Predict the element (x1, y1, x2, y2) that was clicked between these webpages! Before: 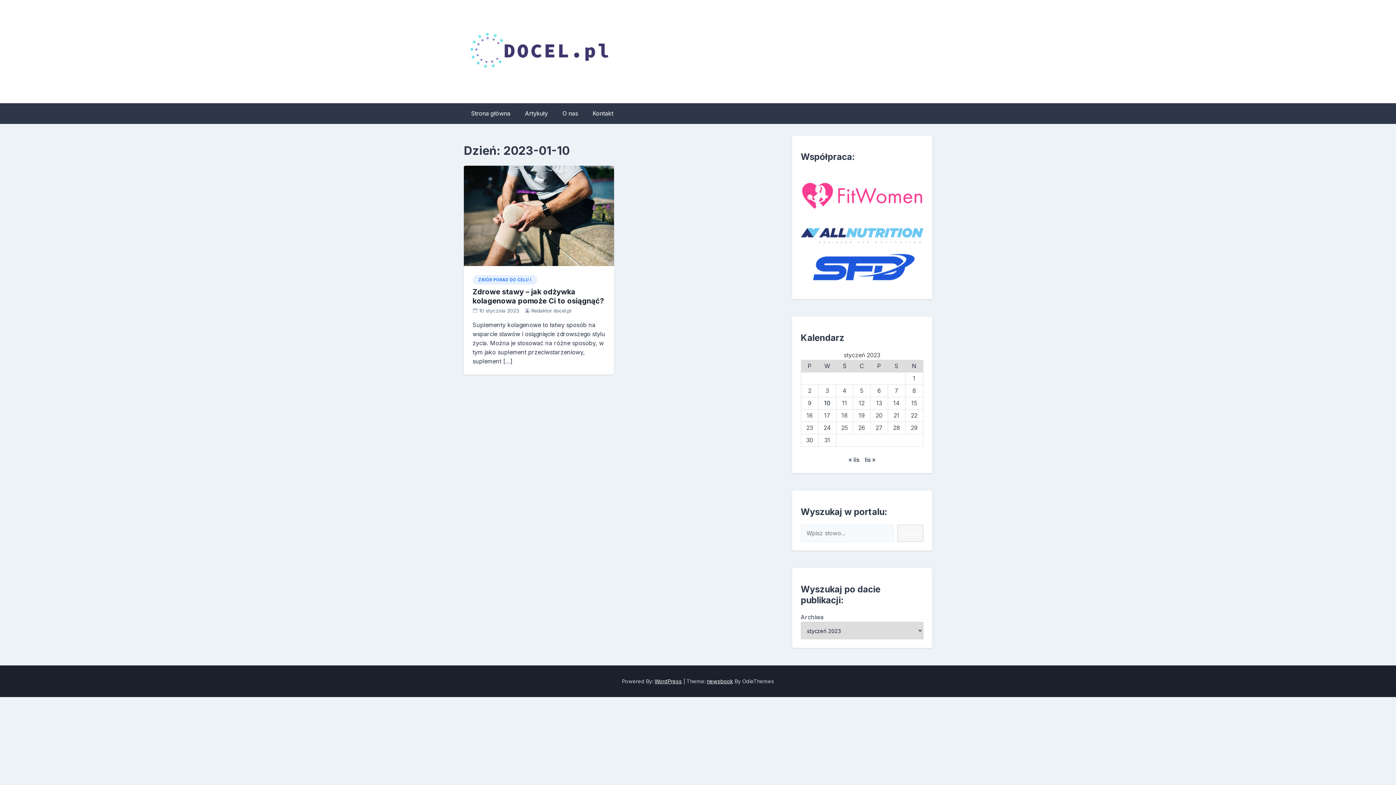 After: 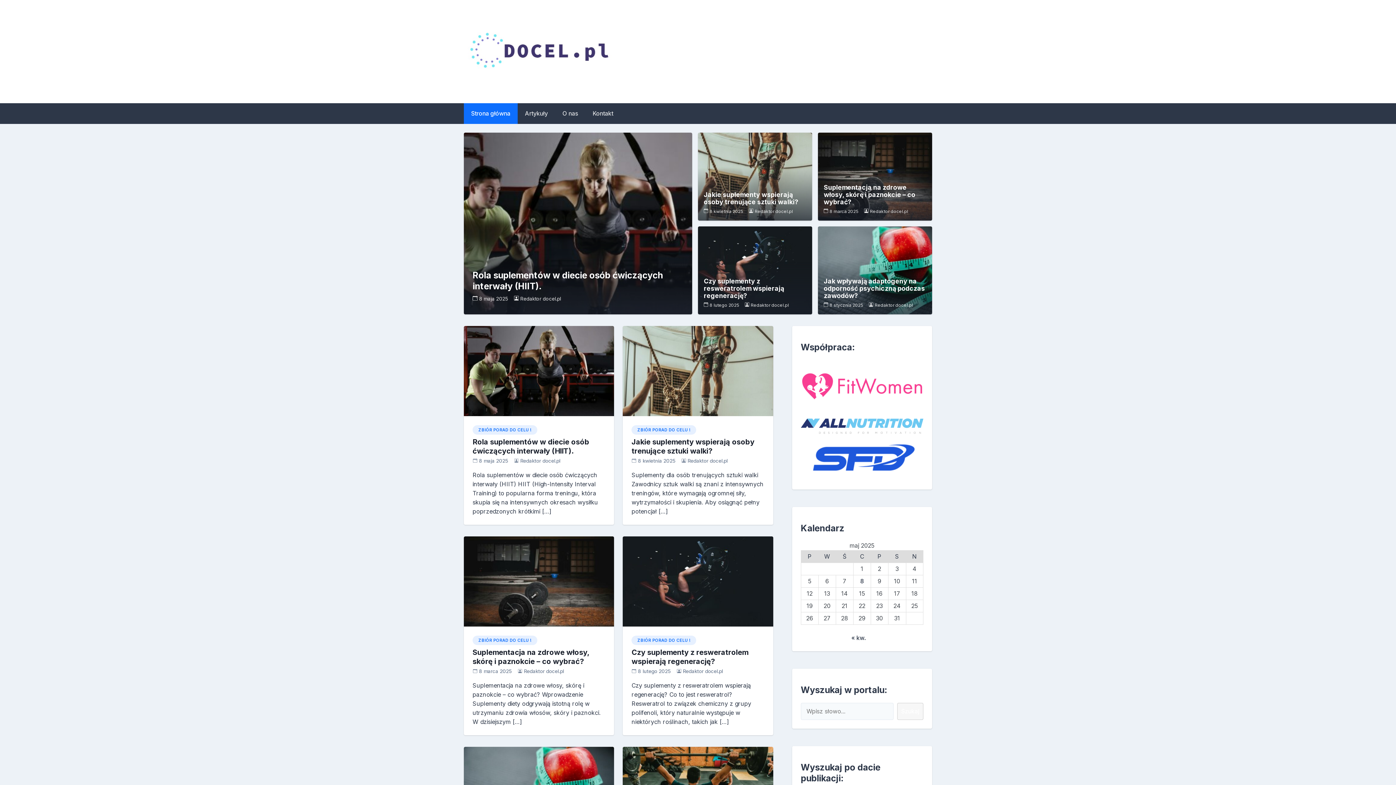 Action: bbox: (464, 13, 614, 90)